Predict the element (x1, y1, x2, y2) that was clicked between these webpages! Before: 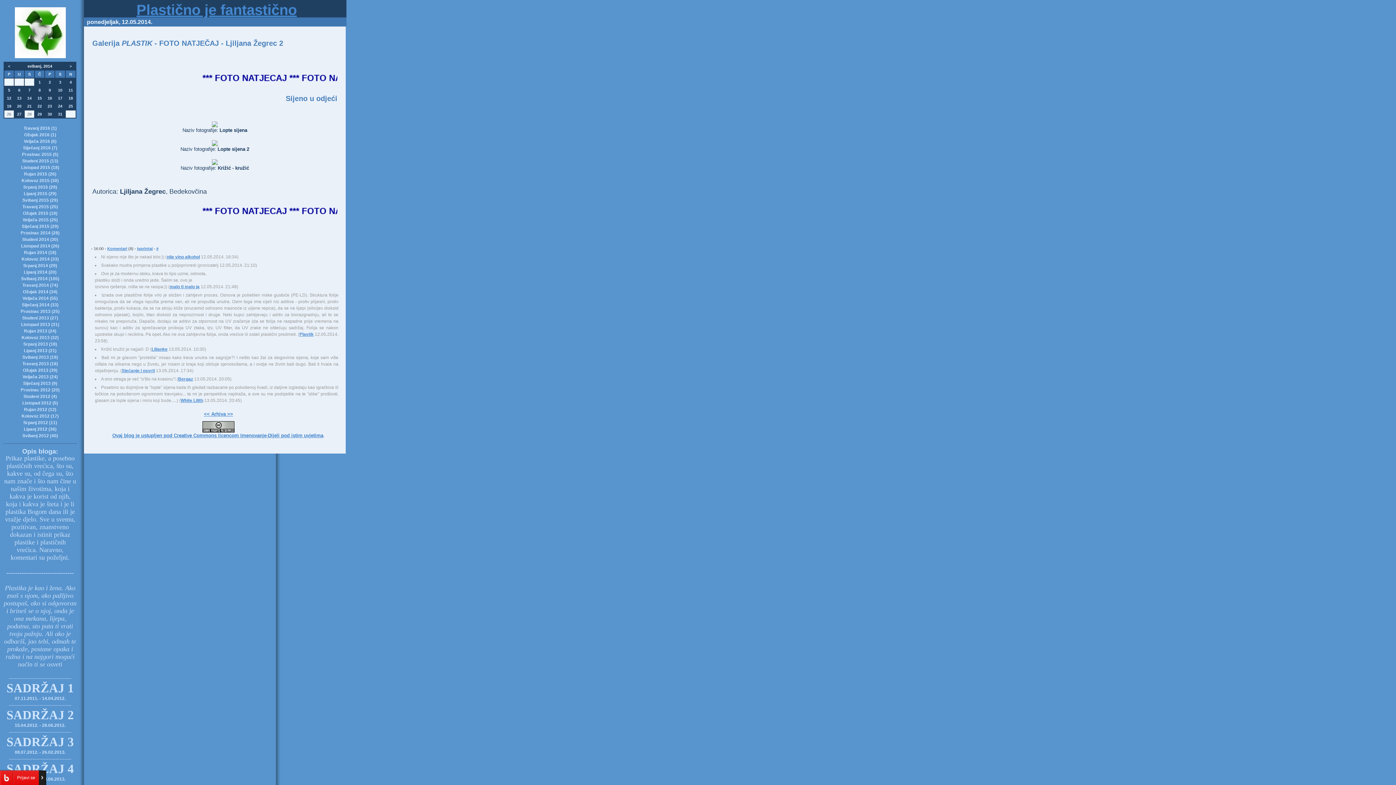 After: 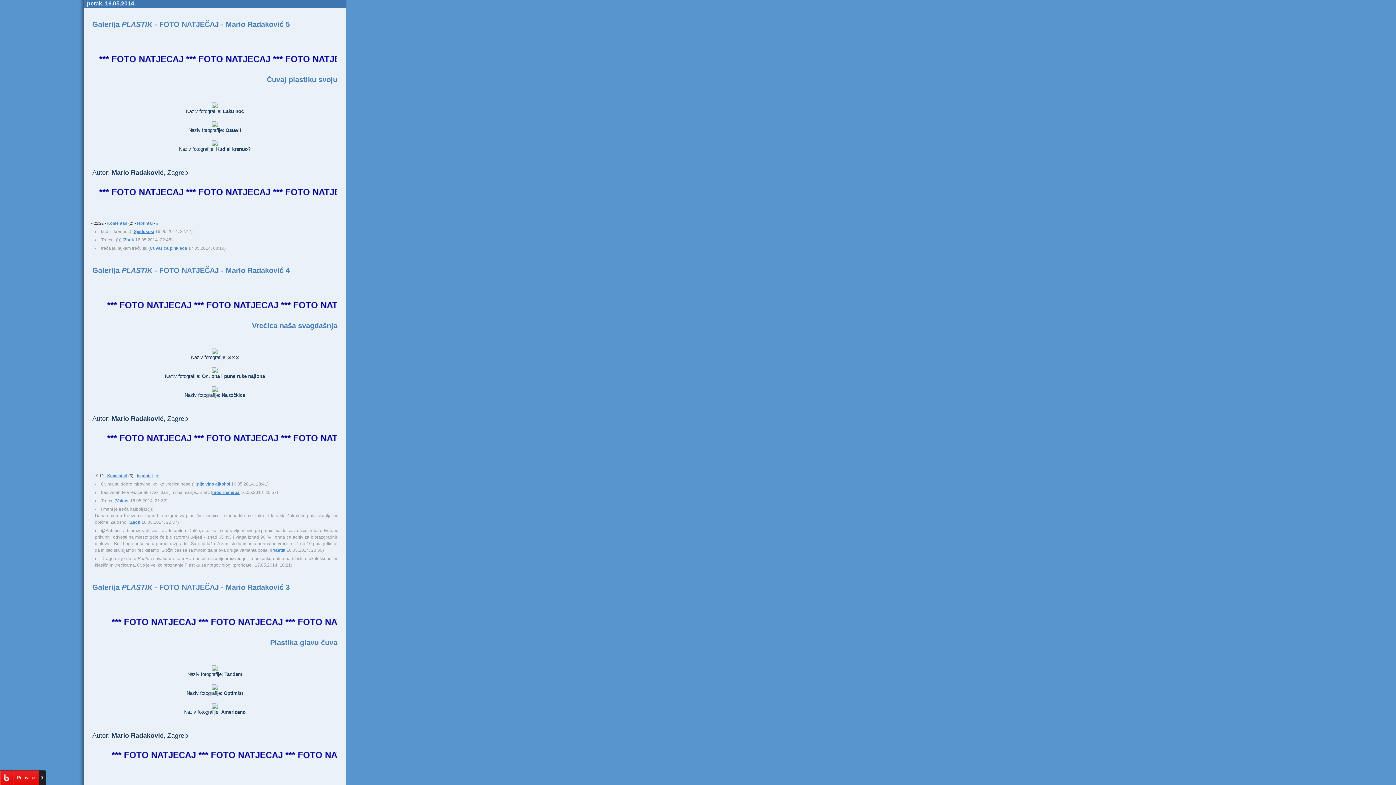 Action: label: 16 bbox: (47, 96, 52, 100)